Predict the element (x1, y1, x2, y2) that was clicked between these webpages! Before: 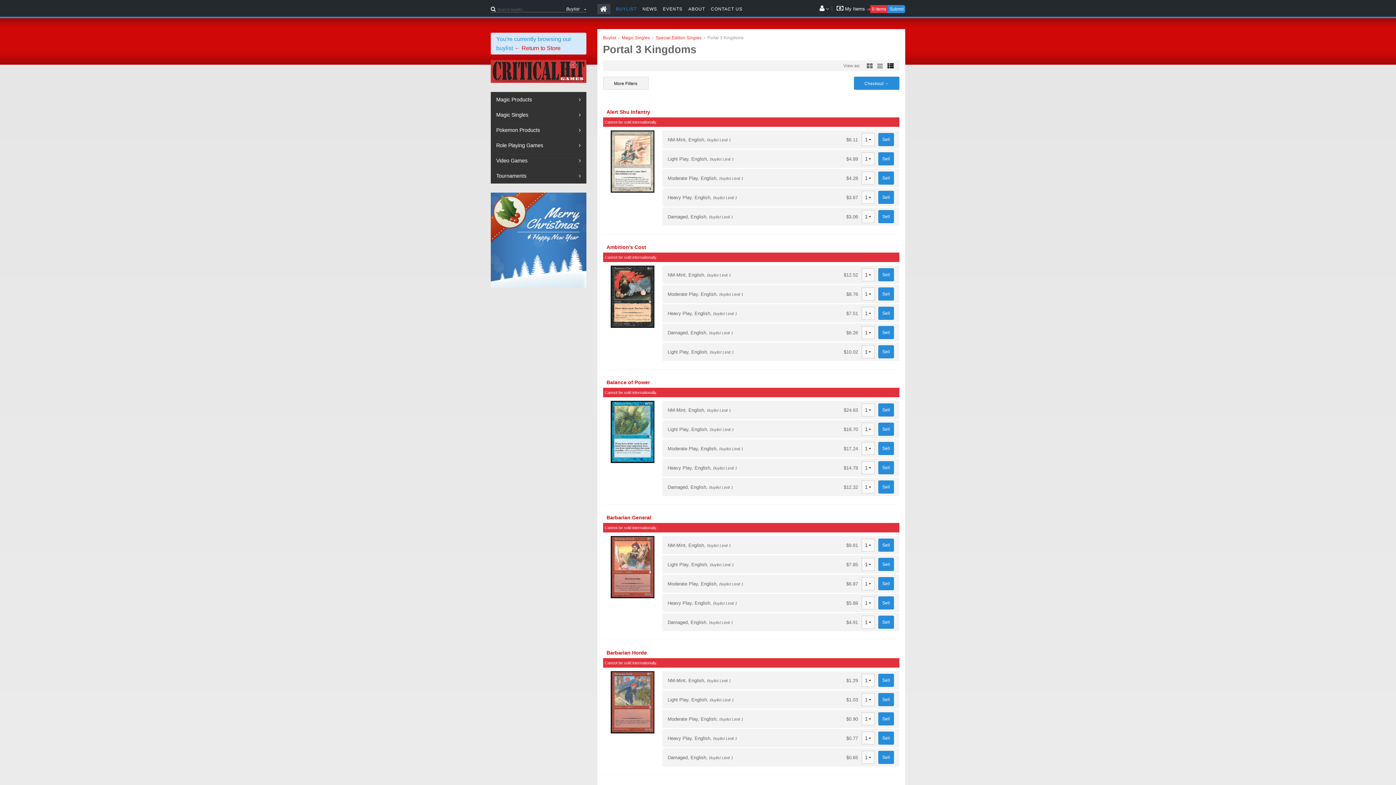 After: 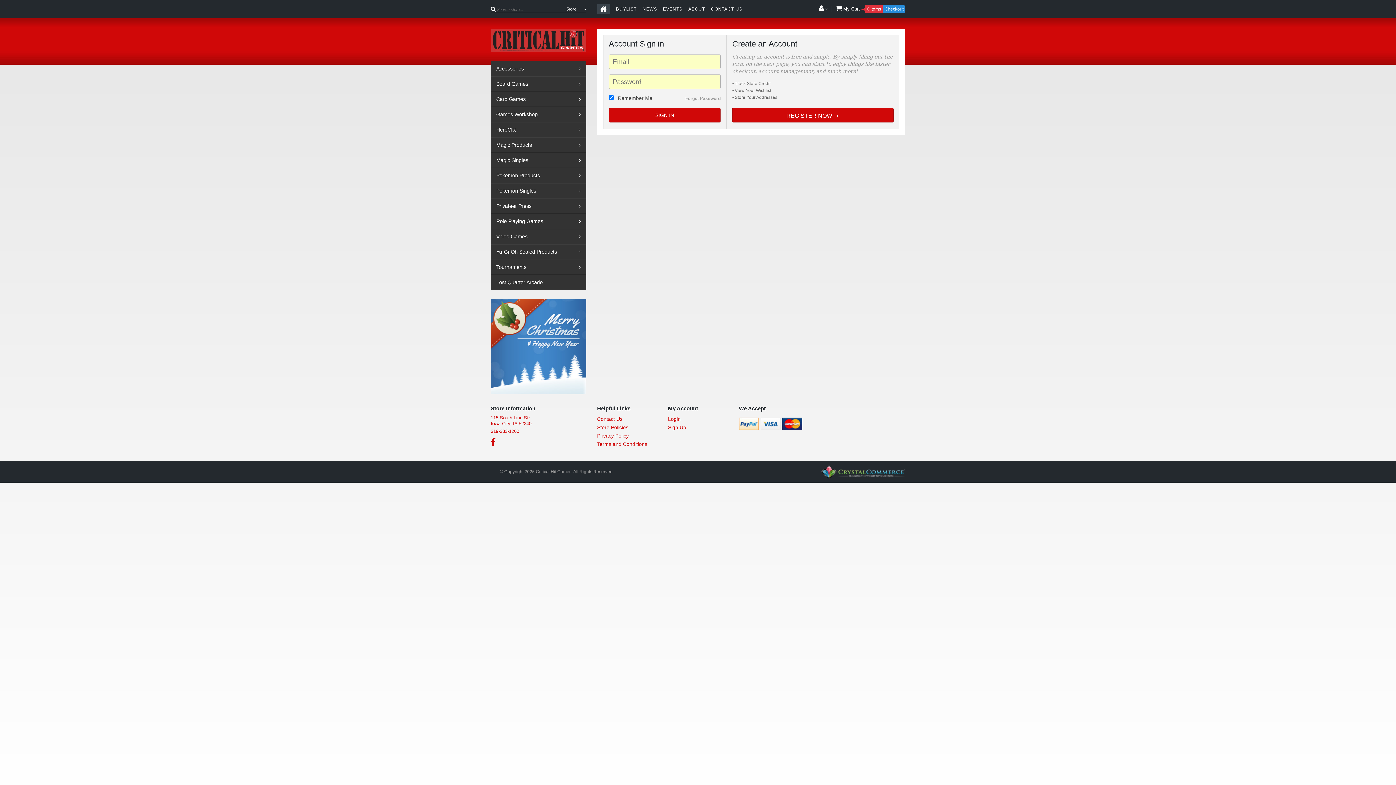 Action: bbox: (854, 76, 899, 89) label: Checkout →